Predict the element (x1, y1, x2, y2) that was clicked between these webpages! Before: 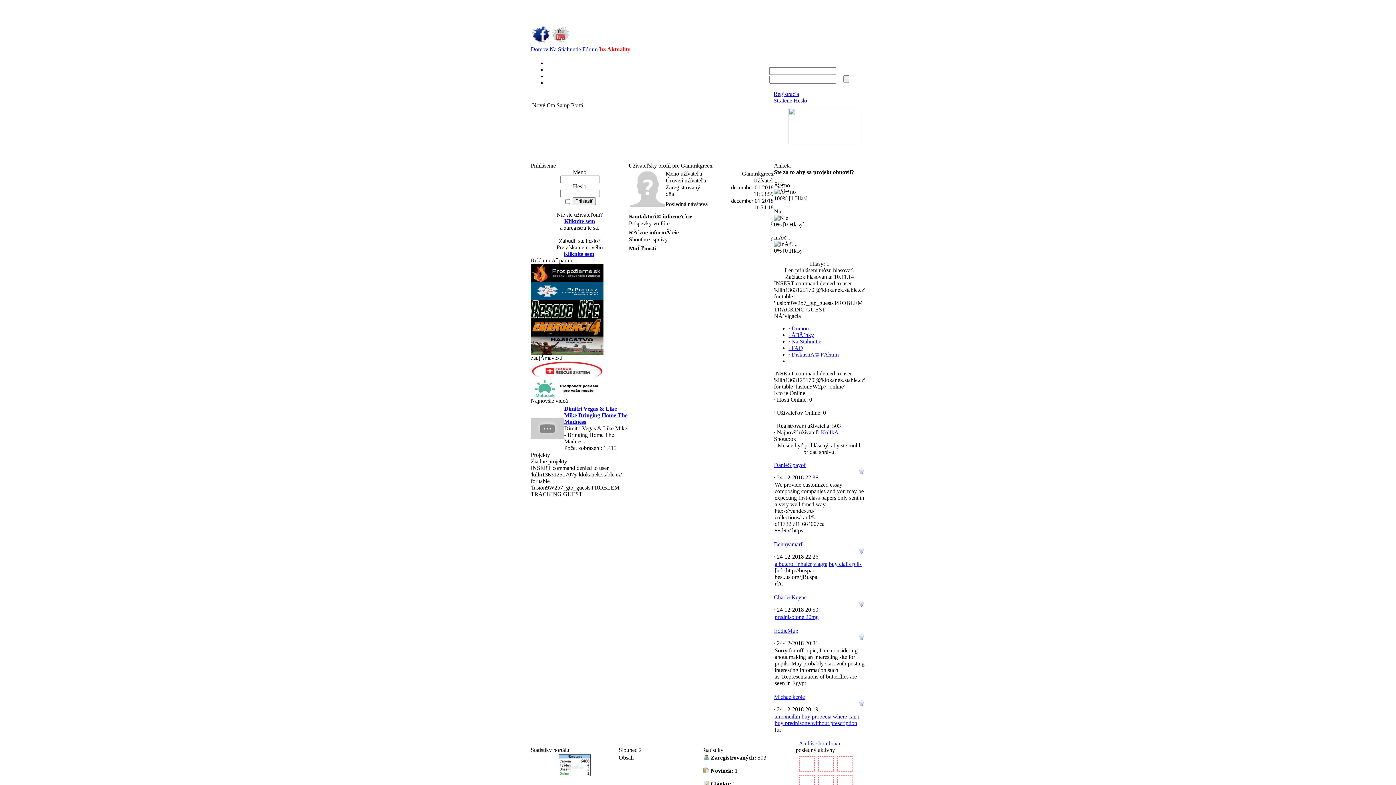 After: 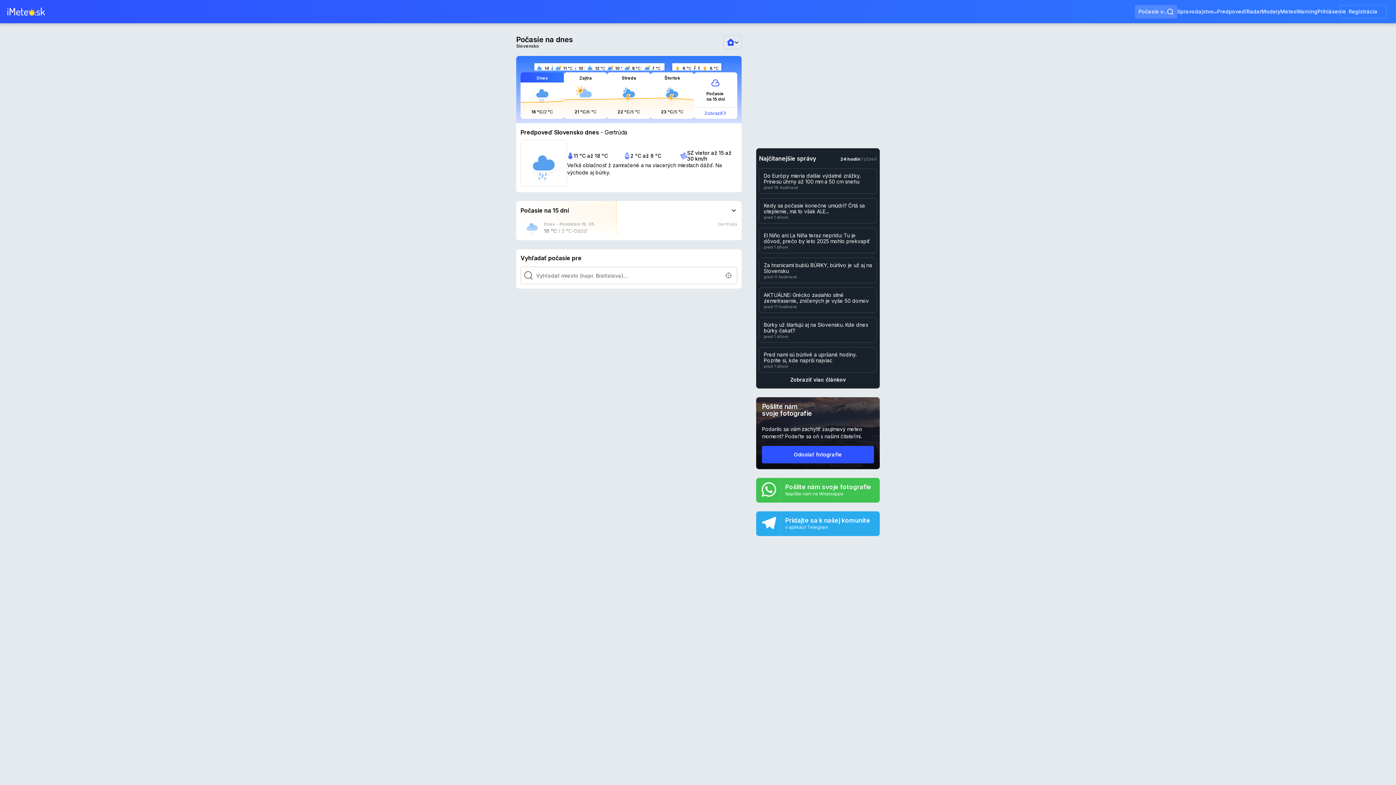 Action: bbox: (530, 392, 603, 398) label: 
